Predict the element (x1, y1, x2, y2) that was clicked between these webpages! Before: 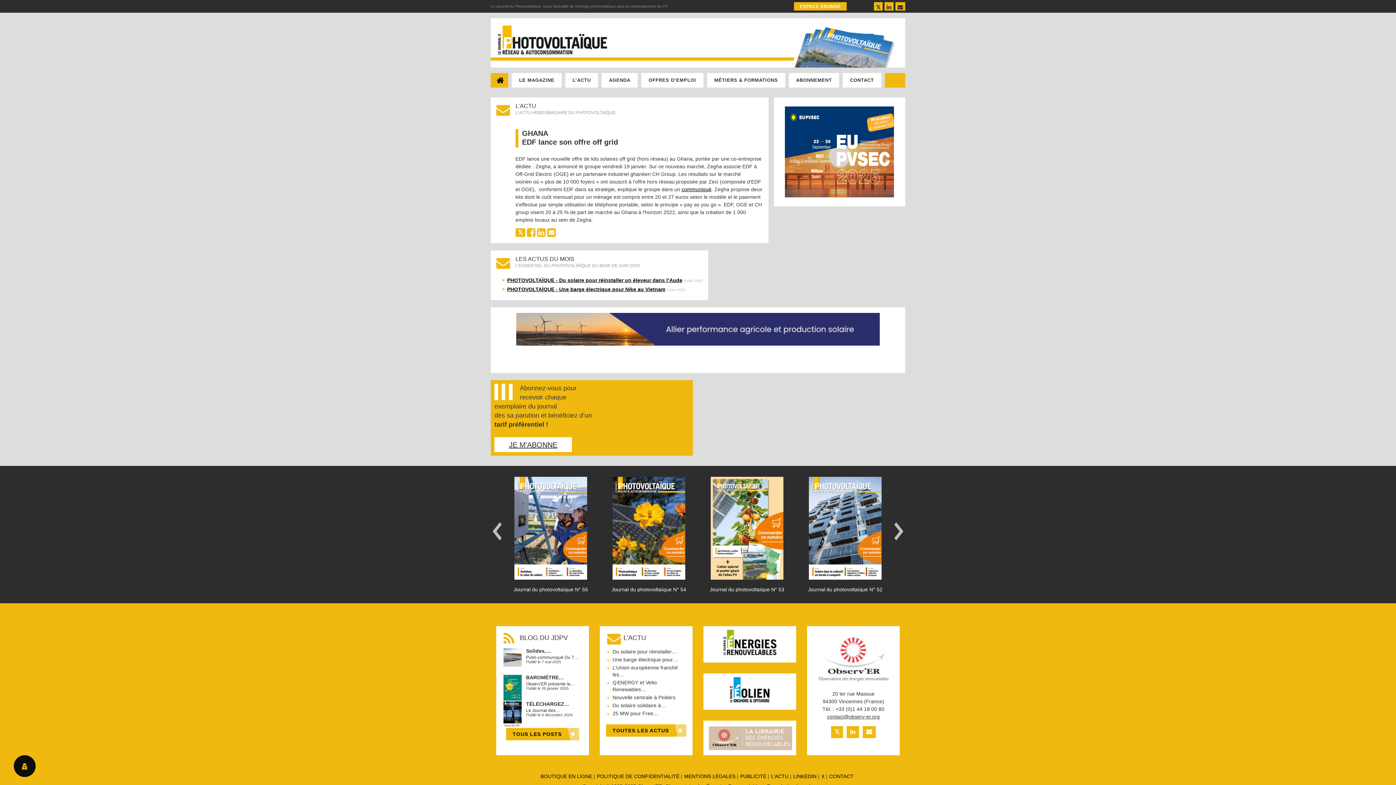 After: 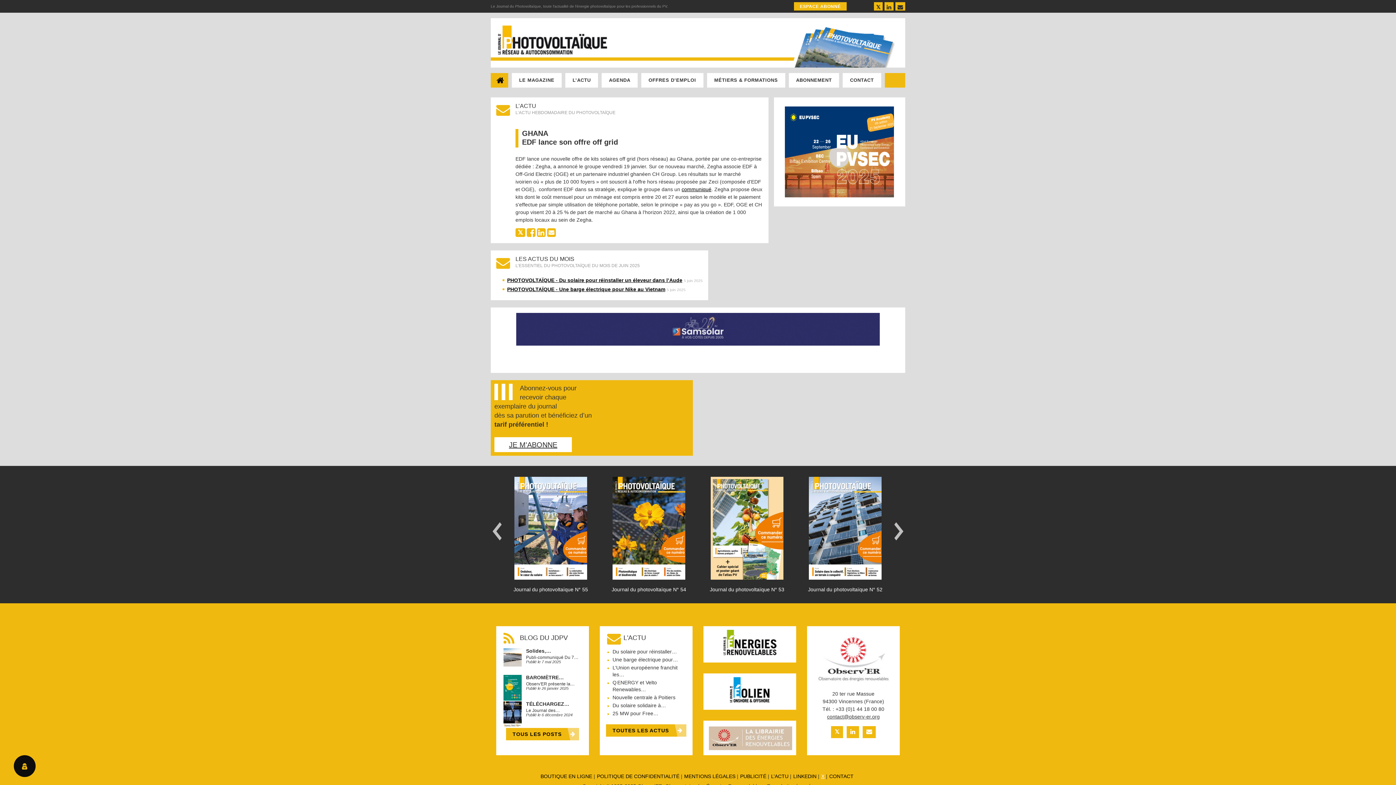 Action: label: X bbox: (821, 773, 824, 779)